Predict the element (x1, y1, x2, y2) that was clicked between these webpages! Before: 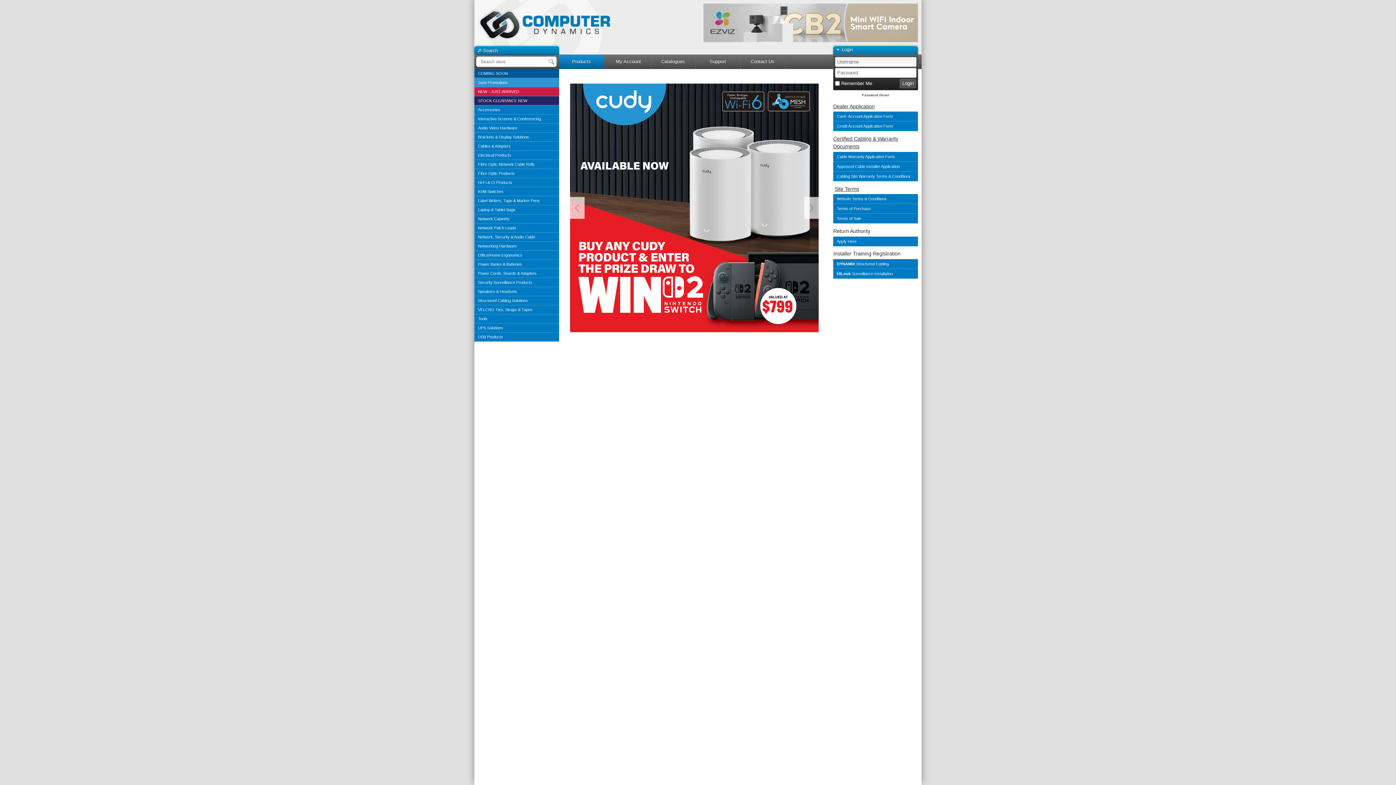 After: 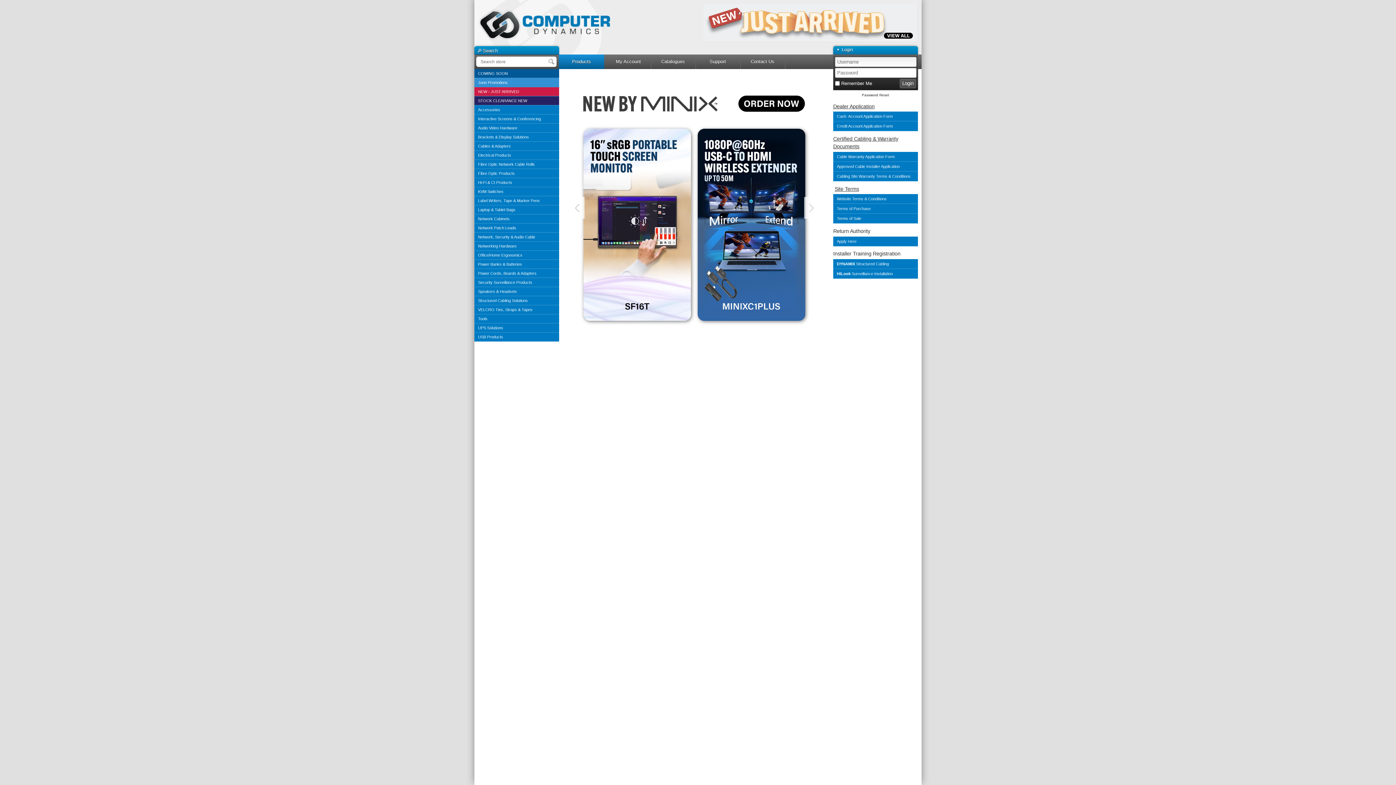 Action: label: Website Terms & Conditions bbox: (833, 194, 918, 204)